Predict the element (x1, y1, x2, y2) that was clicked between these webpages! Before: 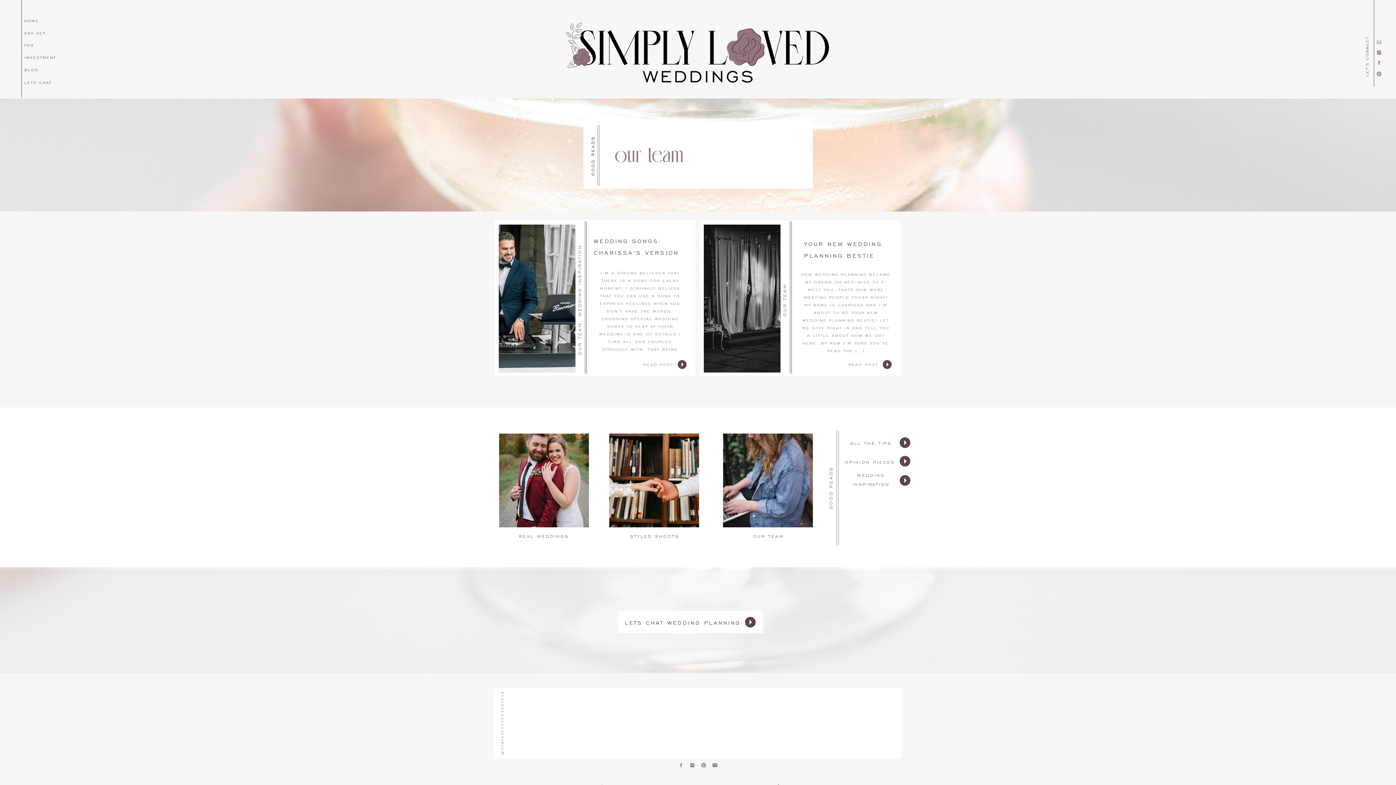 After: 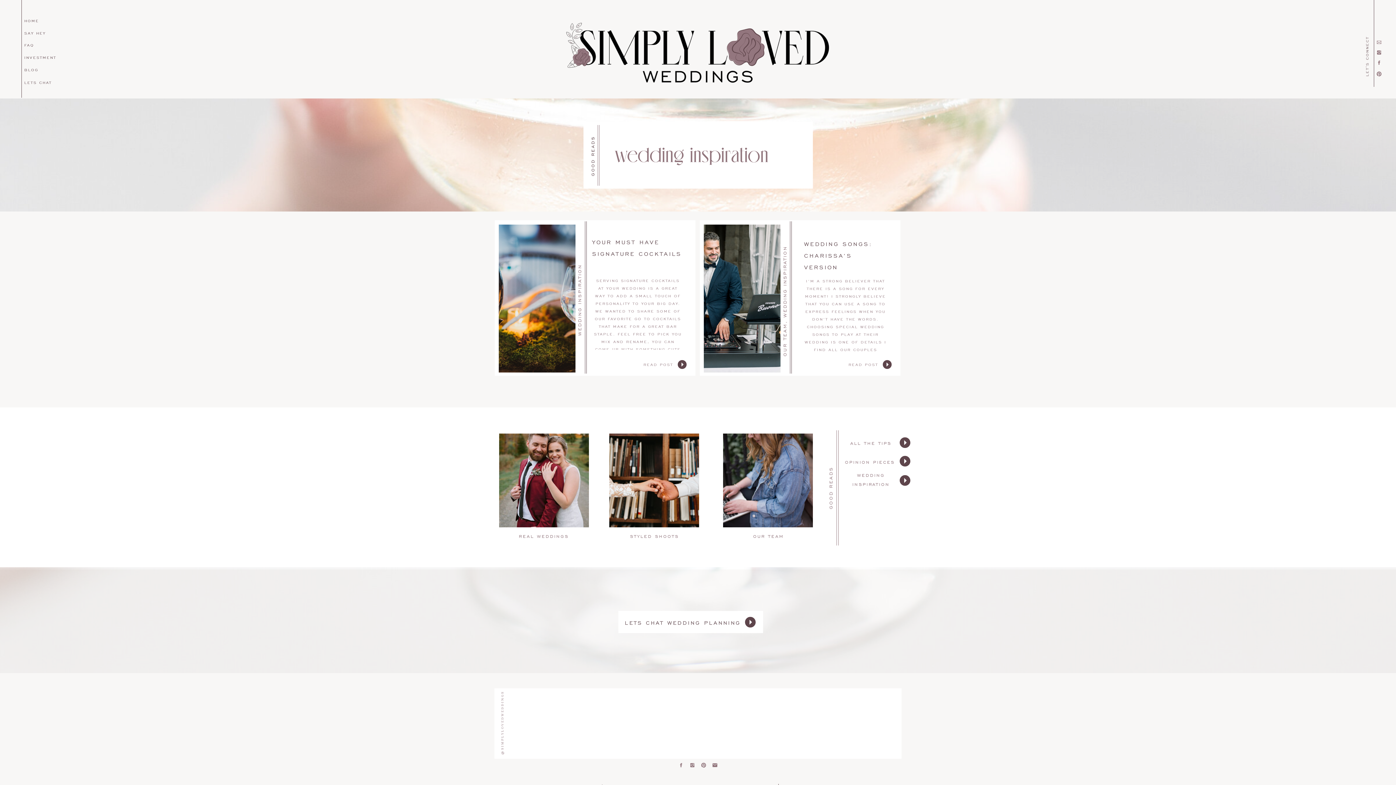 Action: bbox: (897, 474, 913, 487)